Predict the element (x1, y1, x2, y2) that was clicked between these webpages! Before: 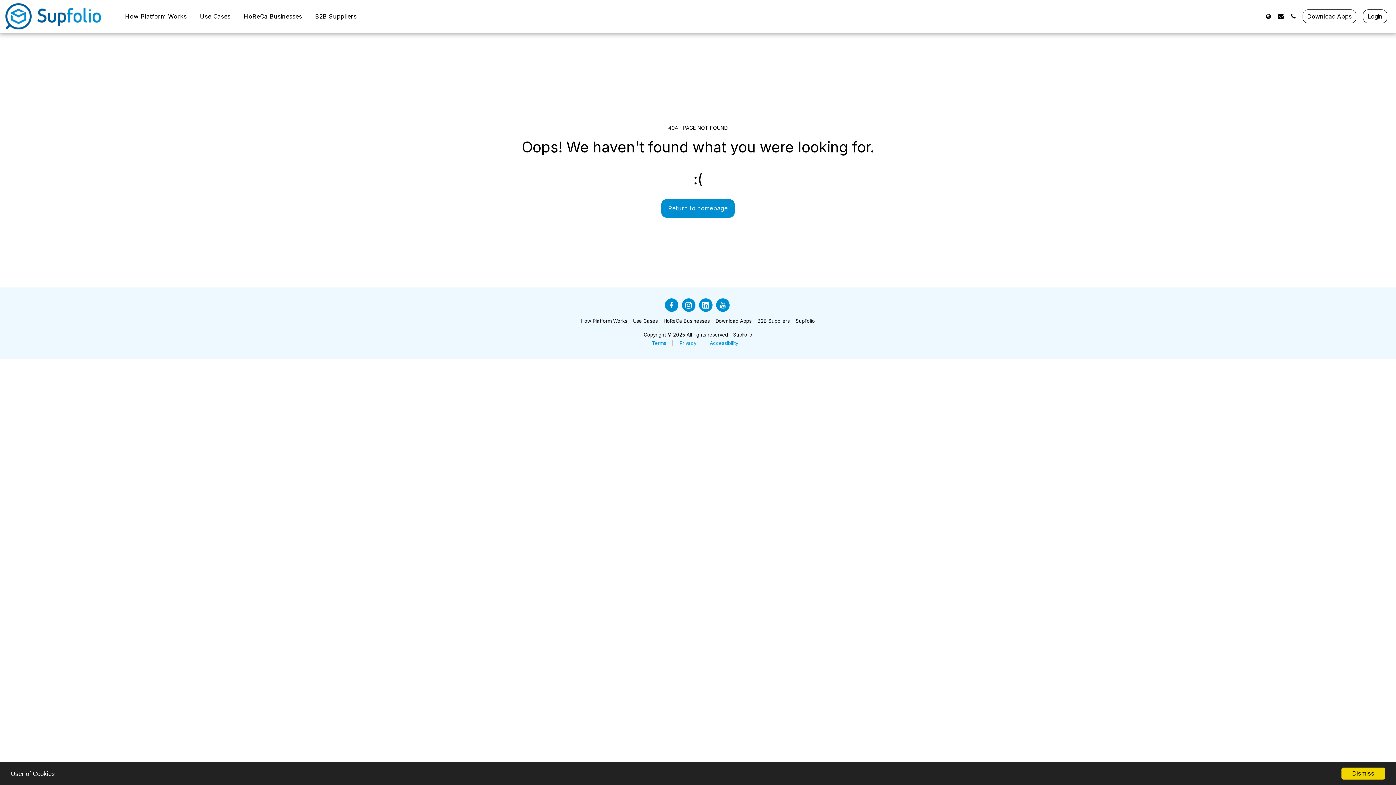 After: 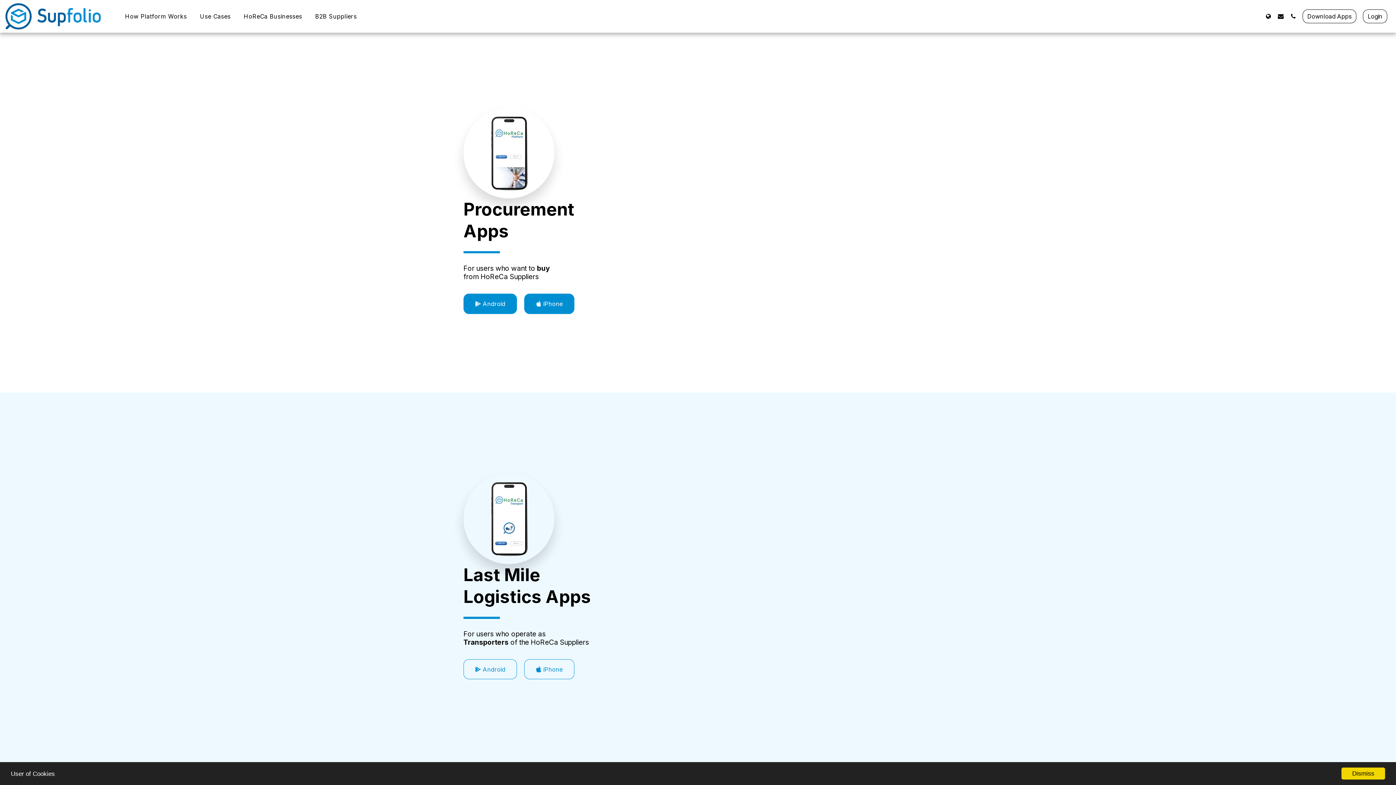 Action: bbox: (1302, 9, 1356, 23) label: Download Apps